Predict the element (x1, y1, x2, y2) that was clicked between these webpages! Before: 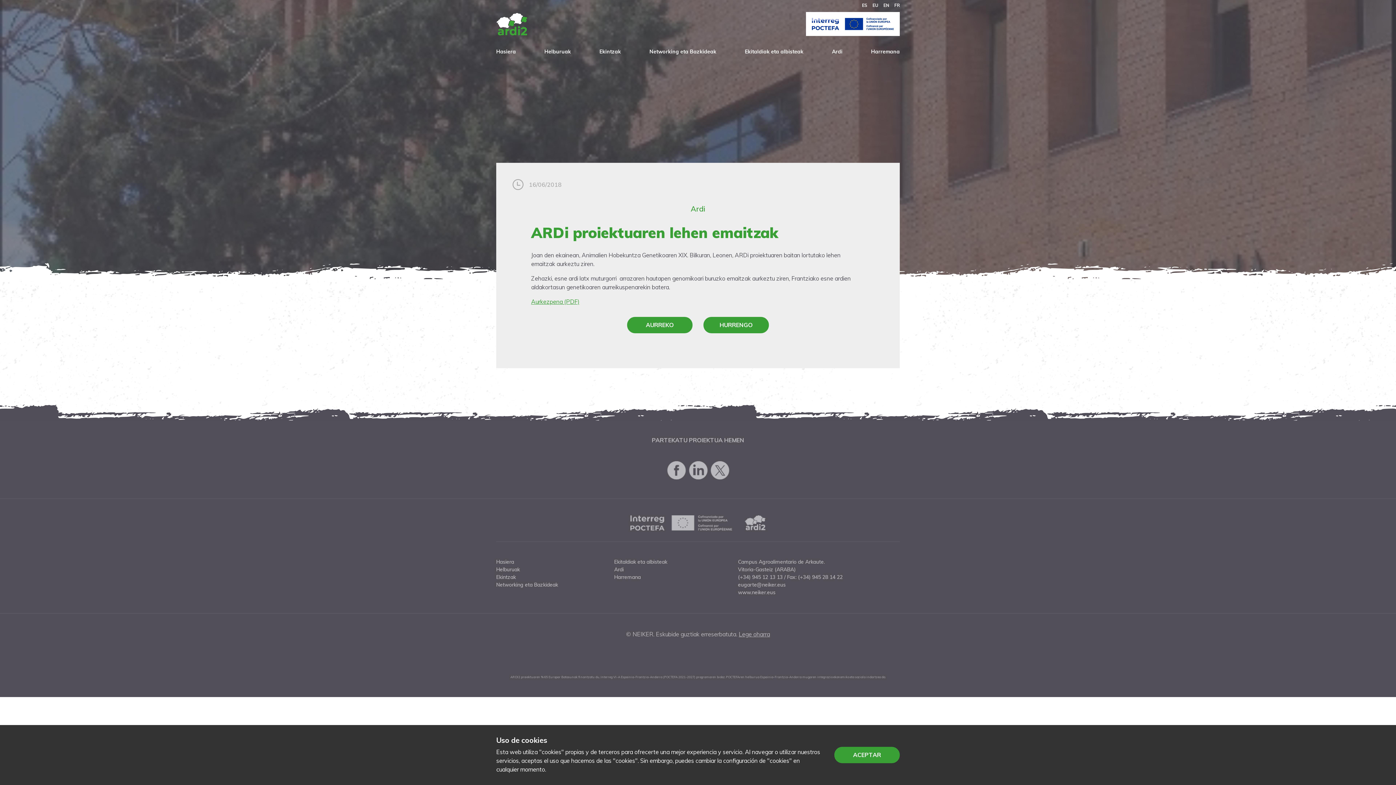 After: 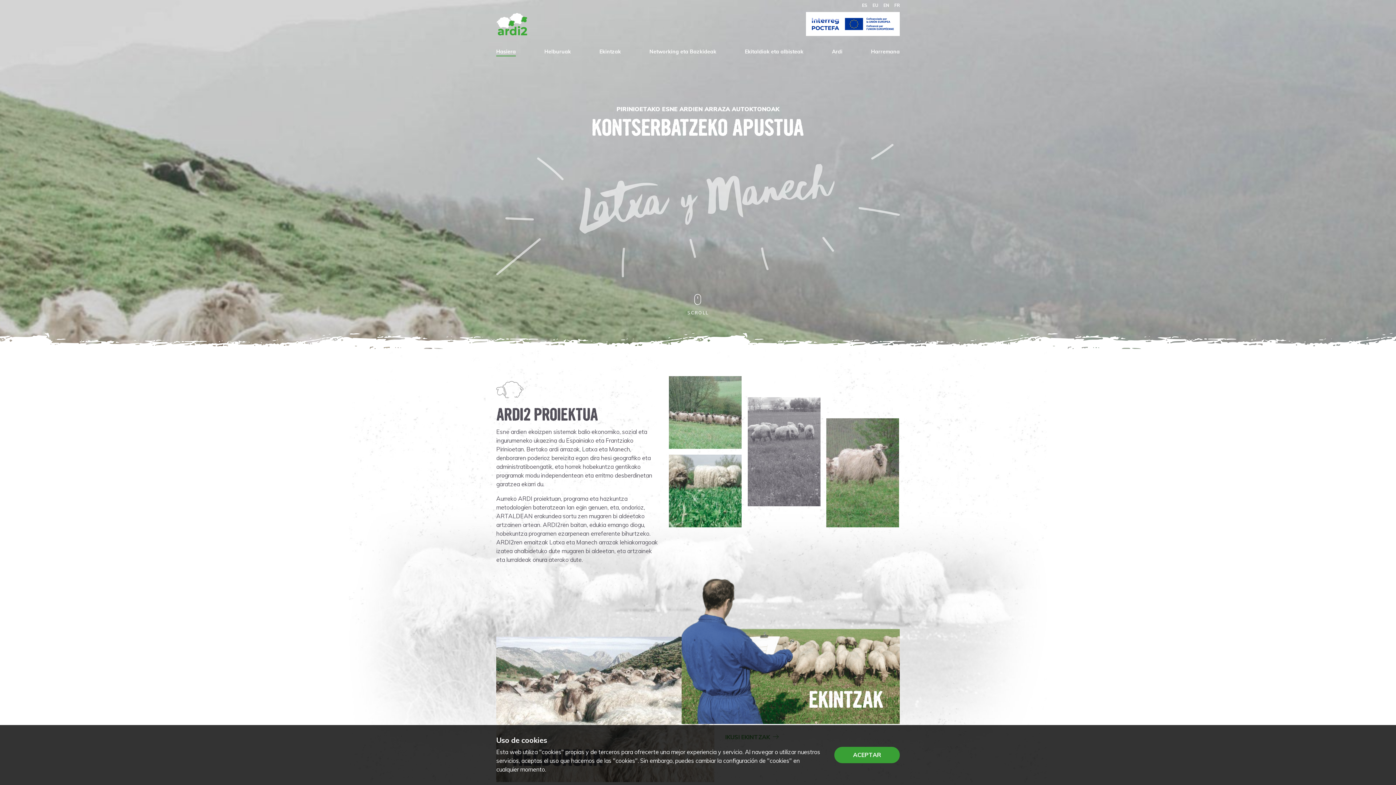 Action: label: Hasiera bbox: (496, 558, 514, 565)